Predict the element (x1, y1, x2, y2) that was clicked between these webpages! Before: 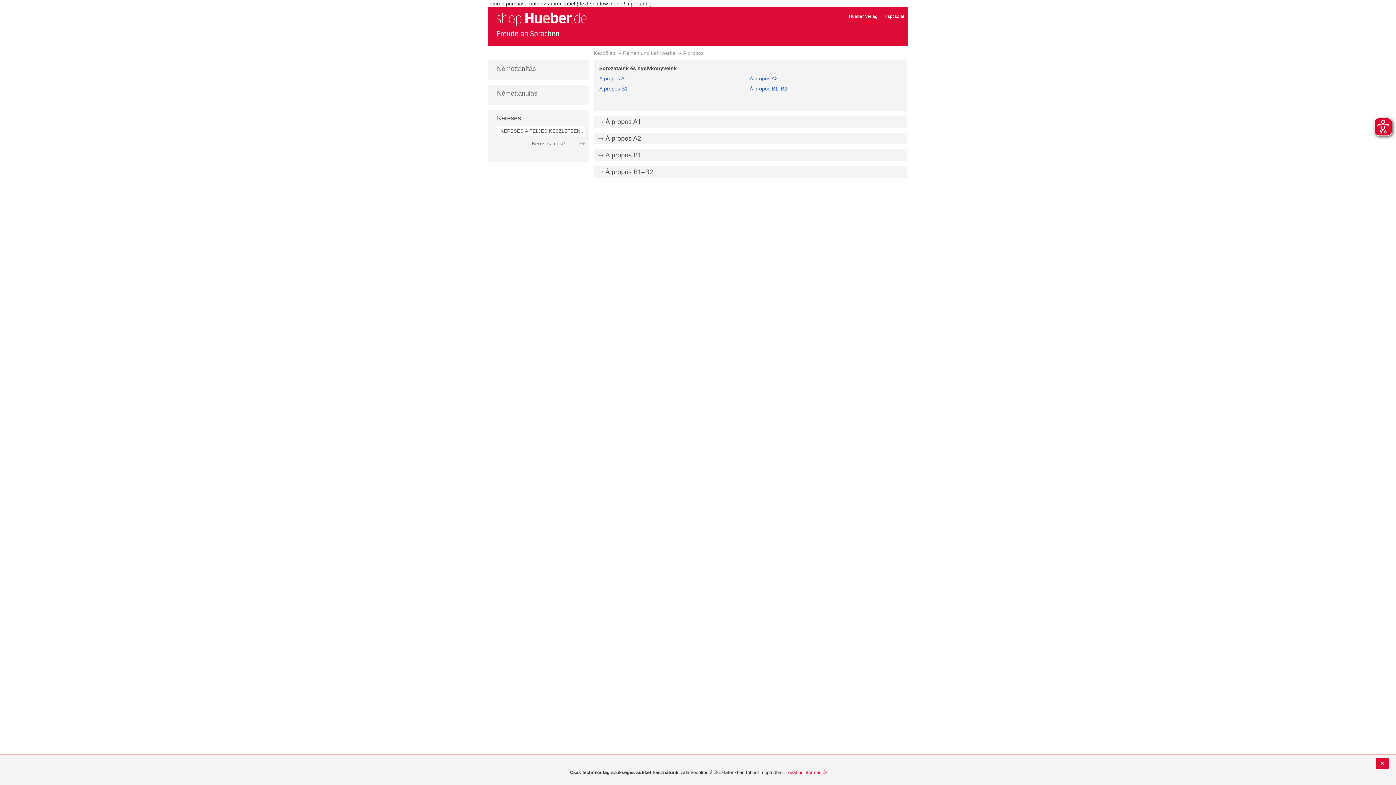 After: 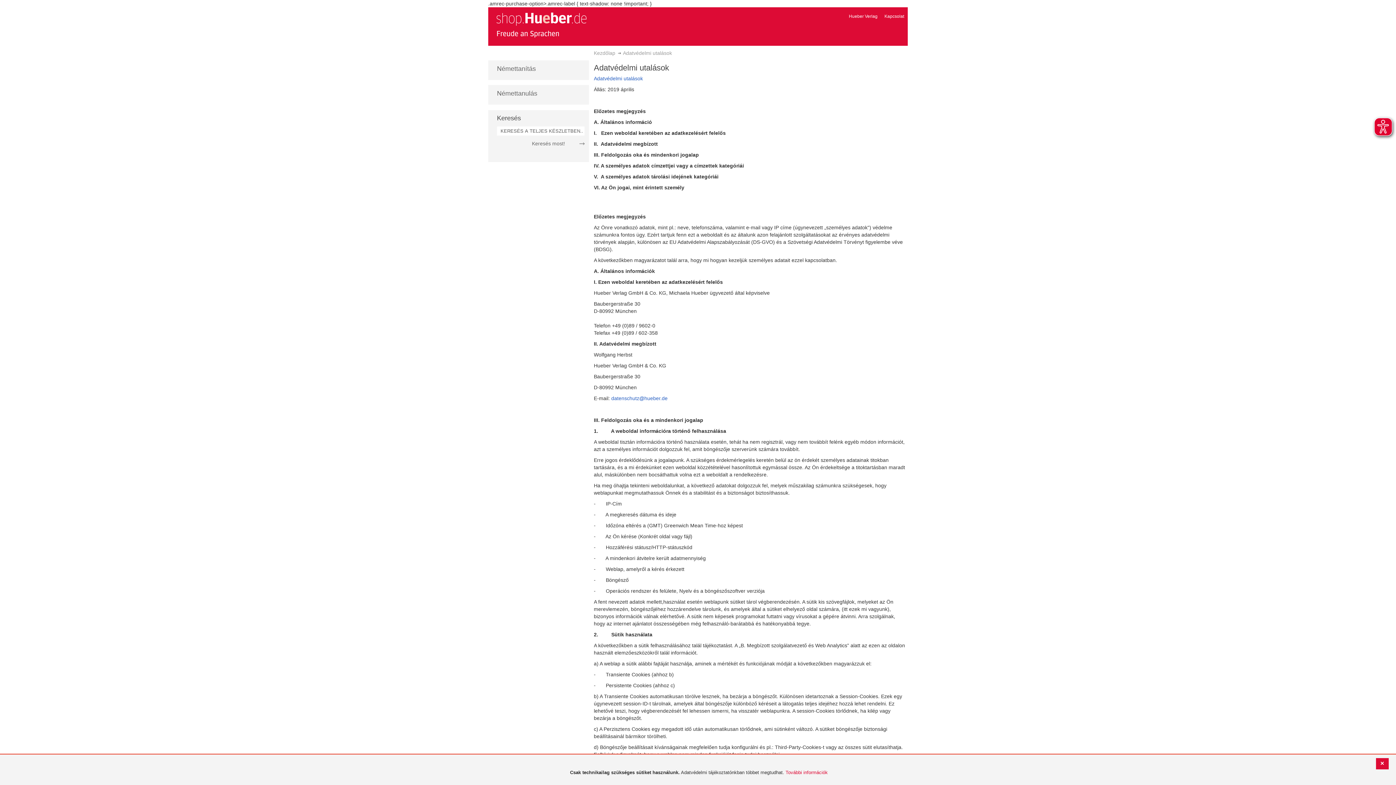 Action: label: További információk bbox: (785, 770, 828, 775)